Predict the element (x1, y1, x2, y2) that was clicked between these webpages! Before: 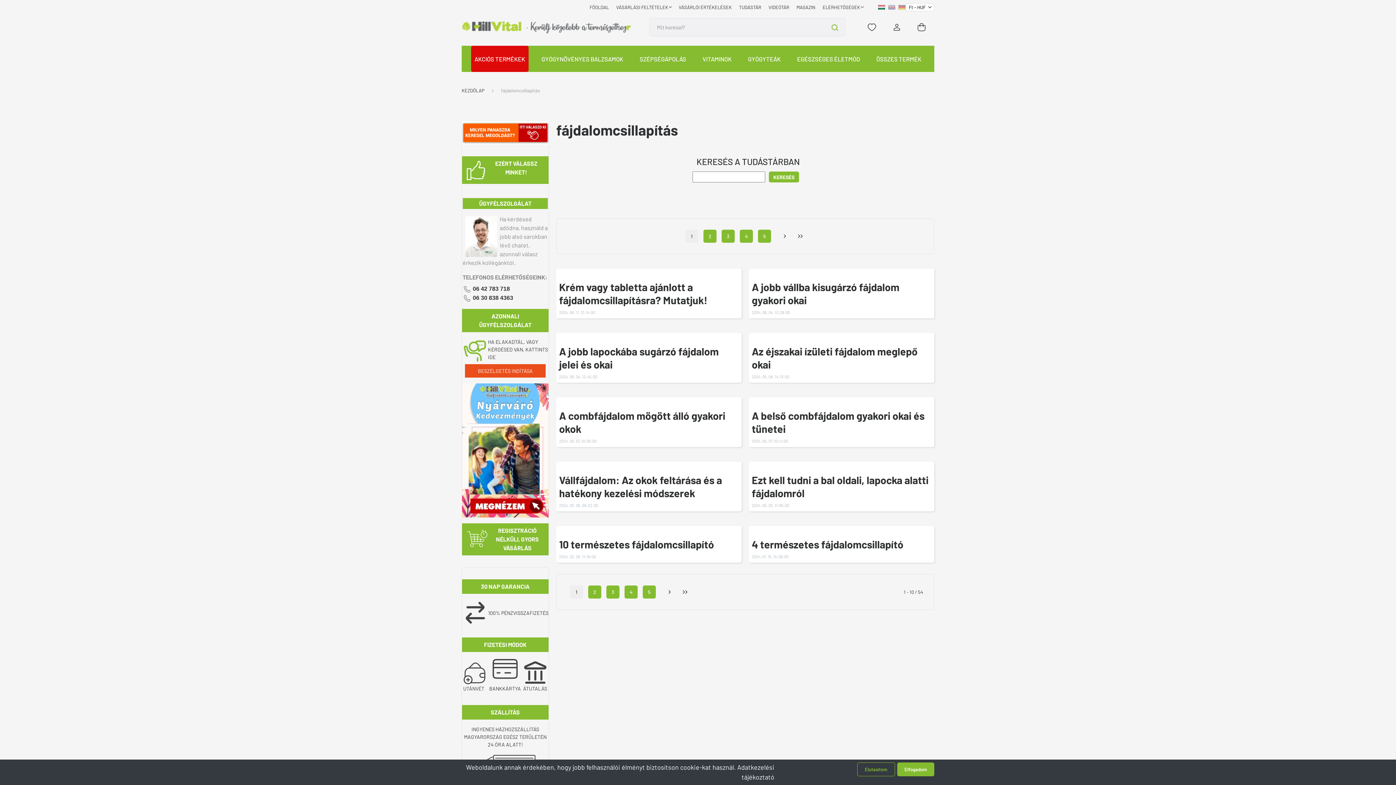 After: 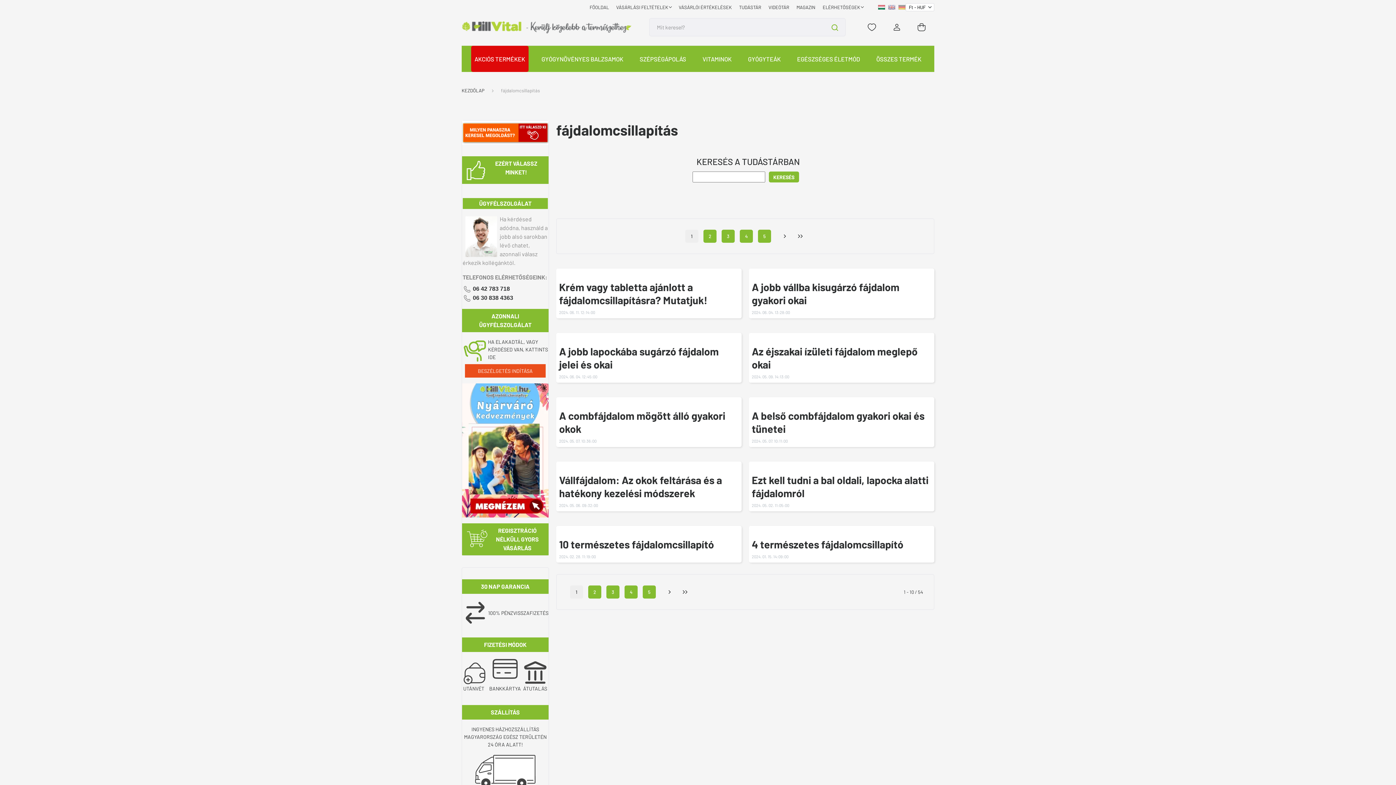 Action: bbox: (857, 762, 895, 776) label: Elutasítom